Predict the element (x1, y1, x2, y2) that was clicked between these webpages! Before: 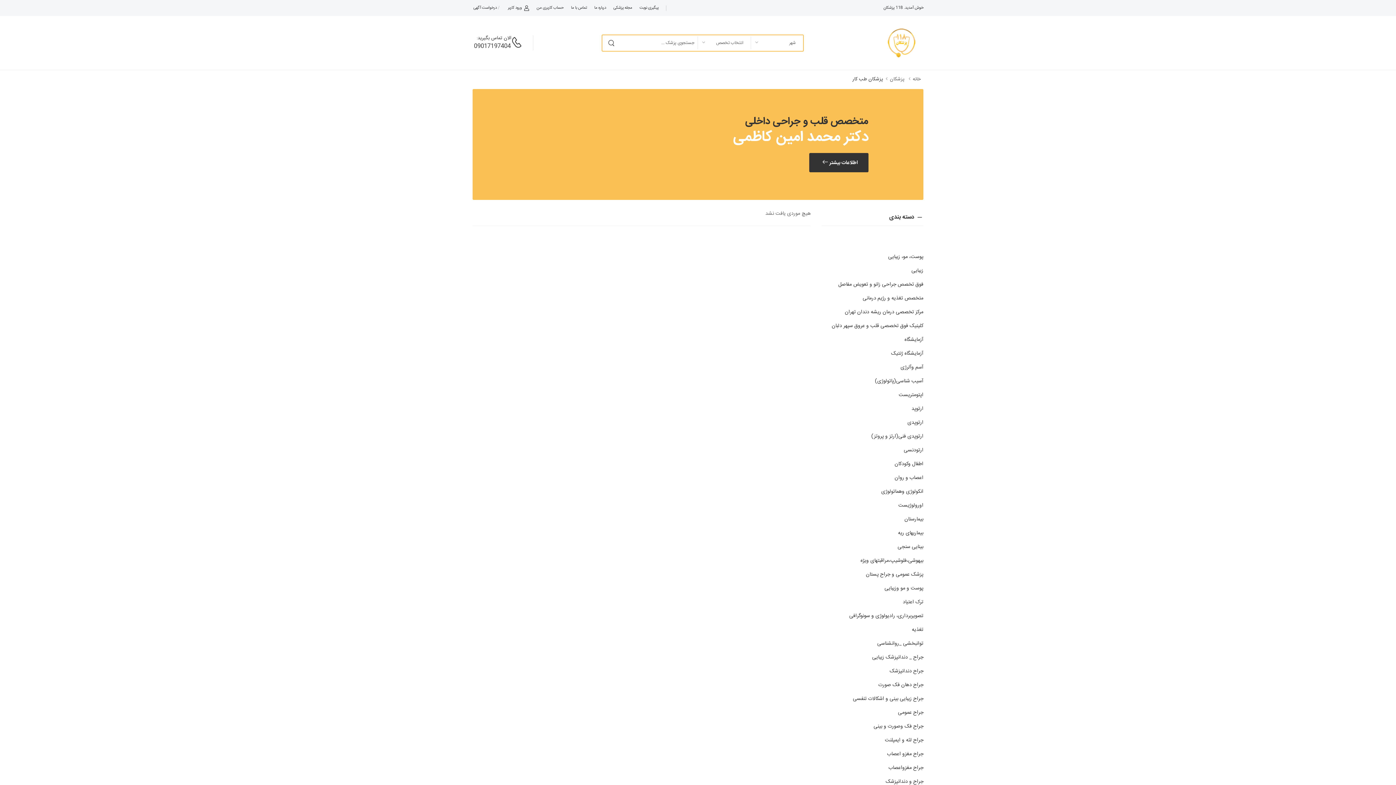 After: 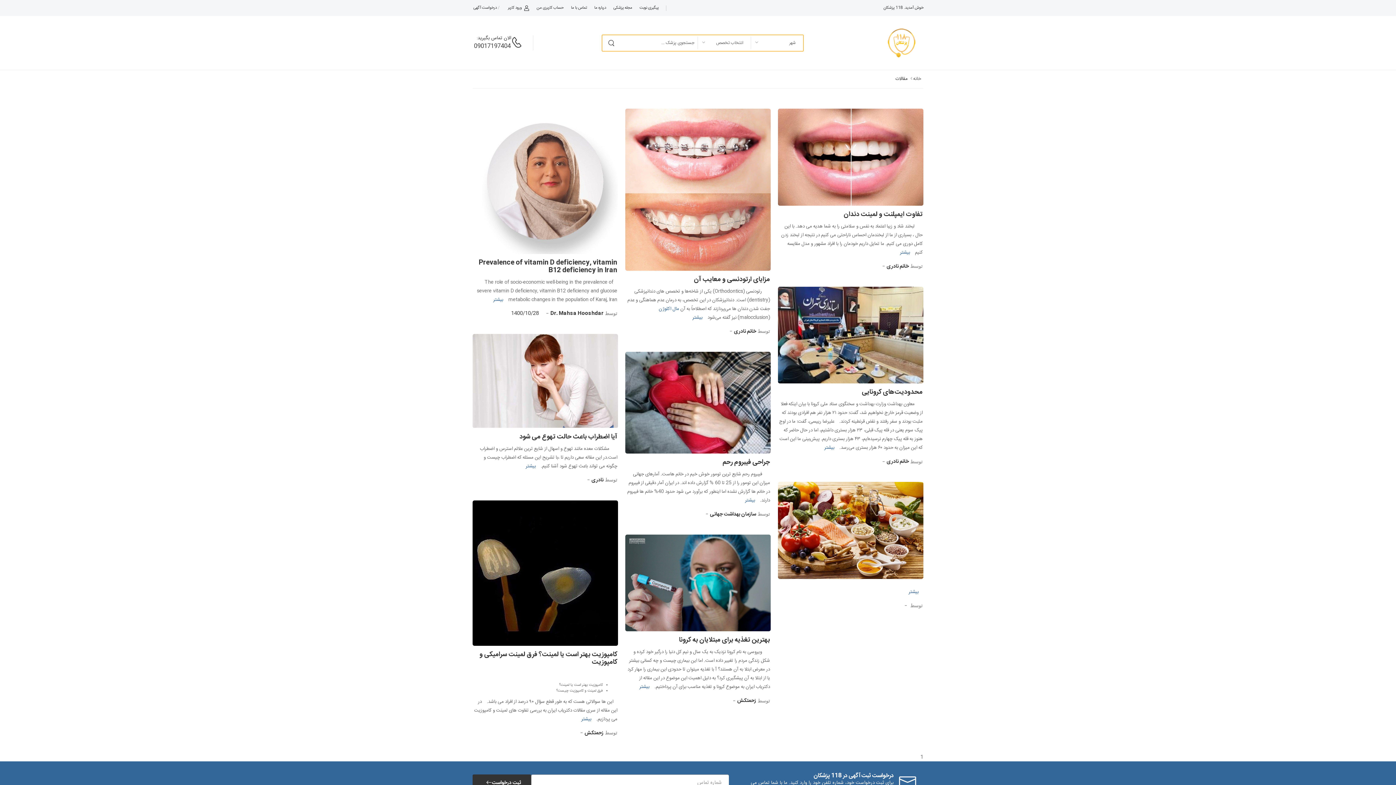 Action: label: مجله پزشکی bbox: (613, 4, 632, 11)